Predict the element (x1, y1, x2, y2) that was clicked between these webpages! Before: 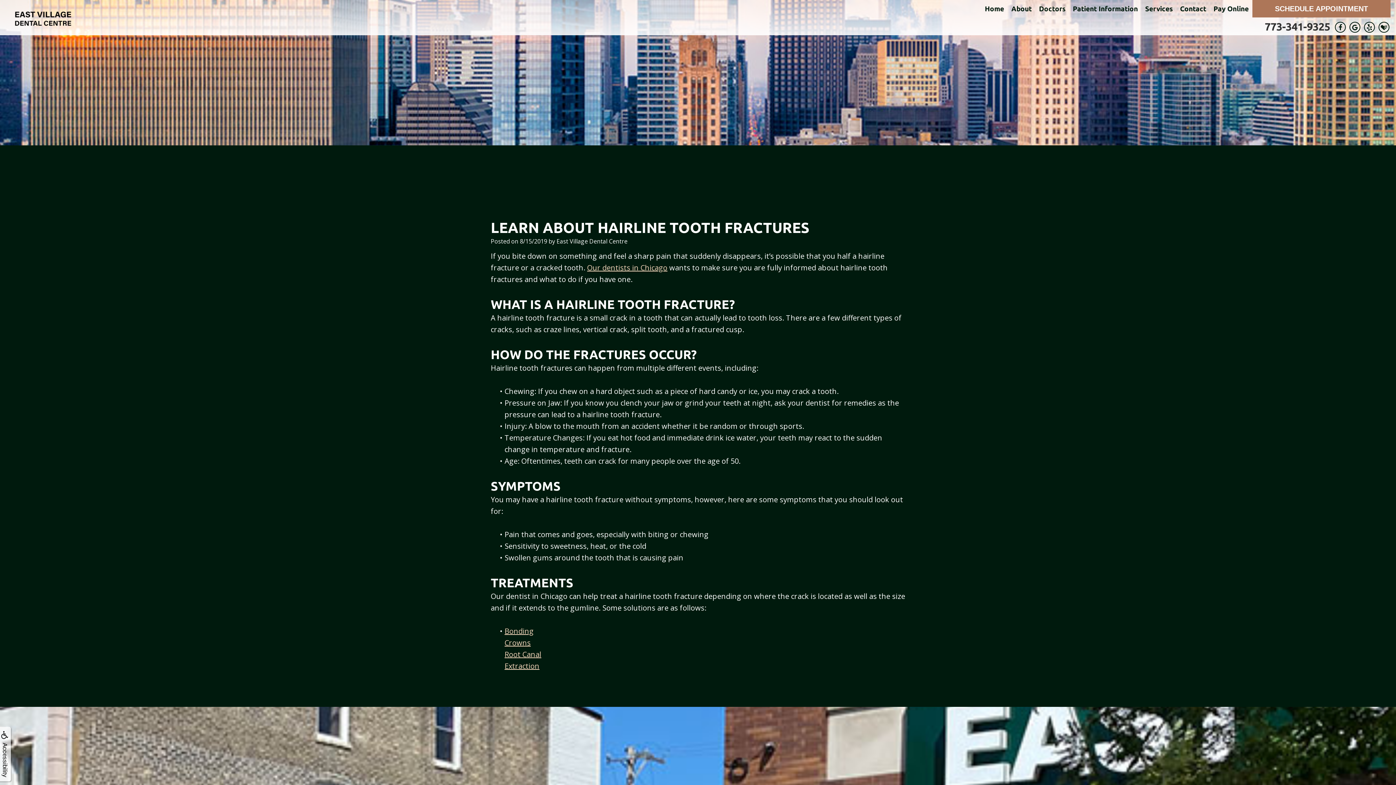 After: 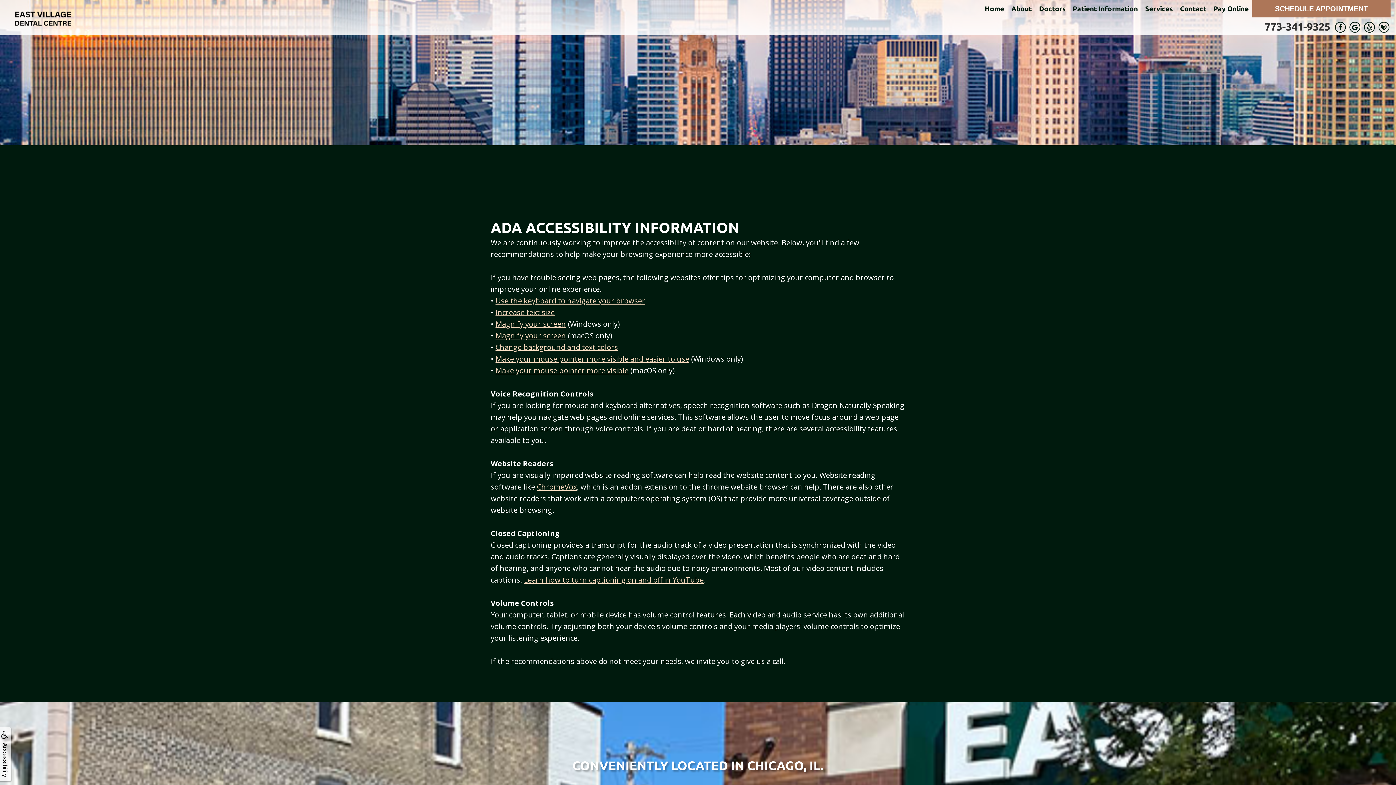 Action: label: Accessibility bbox: (0, 730, 9, 748)